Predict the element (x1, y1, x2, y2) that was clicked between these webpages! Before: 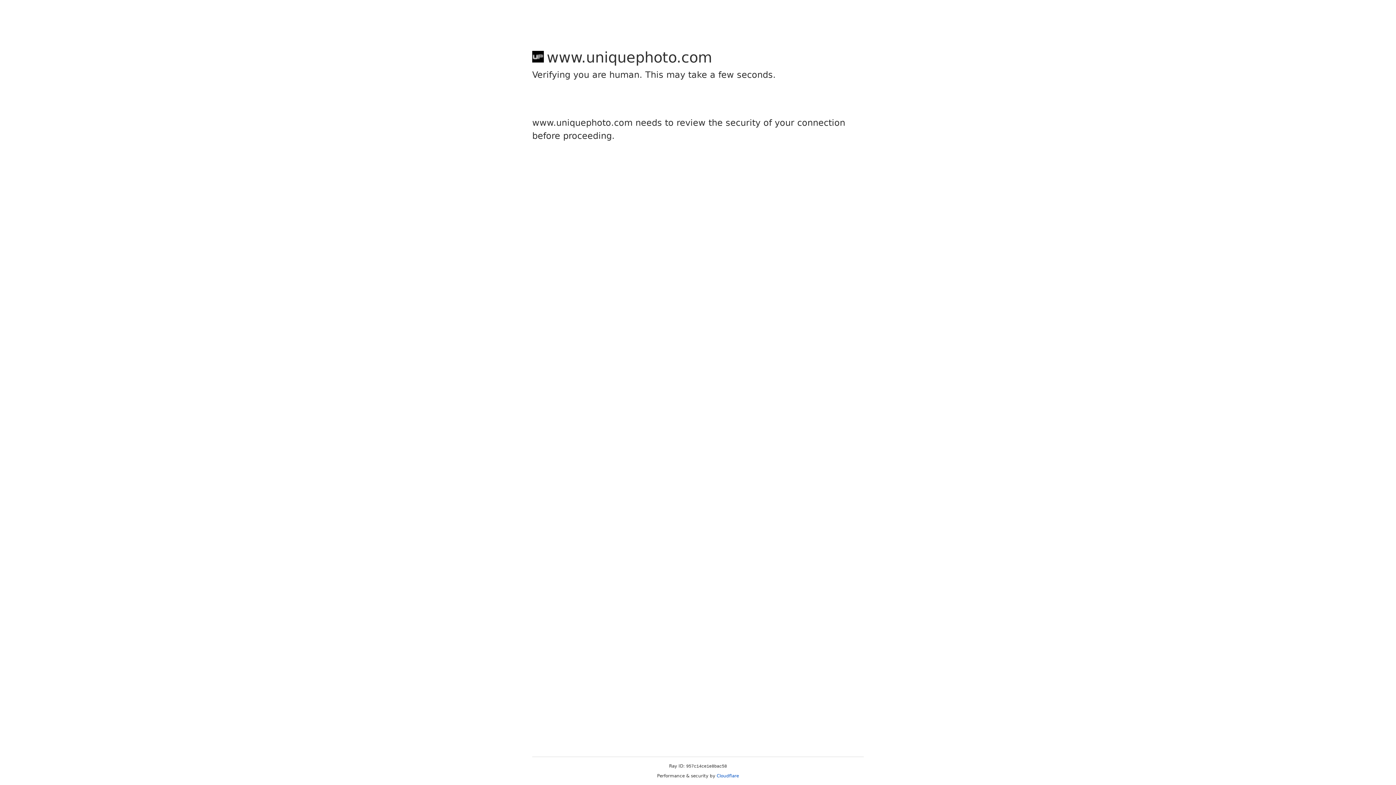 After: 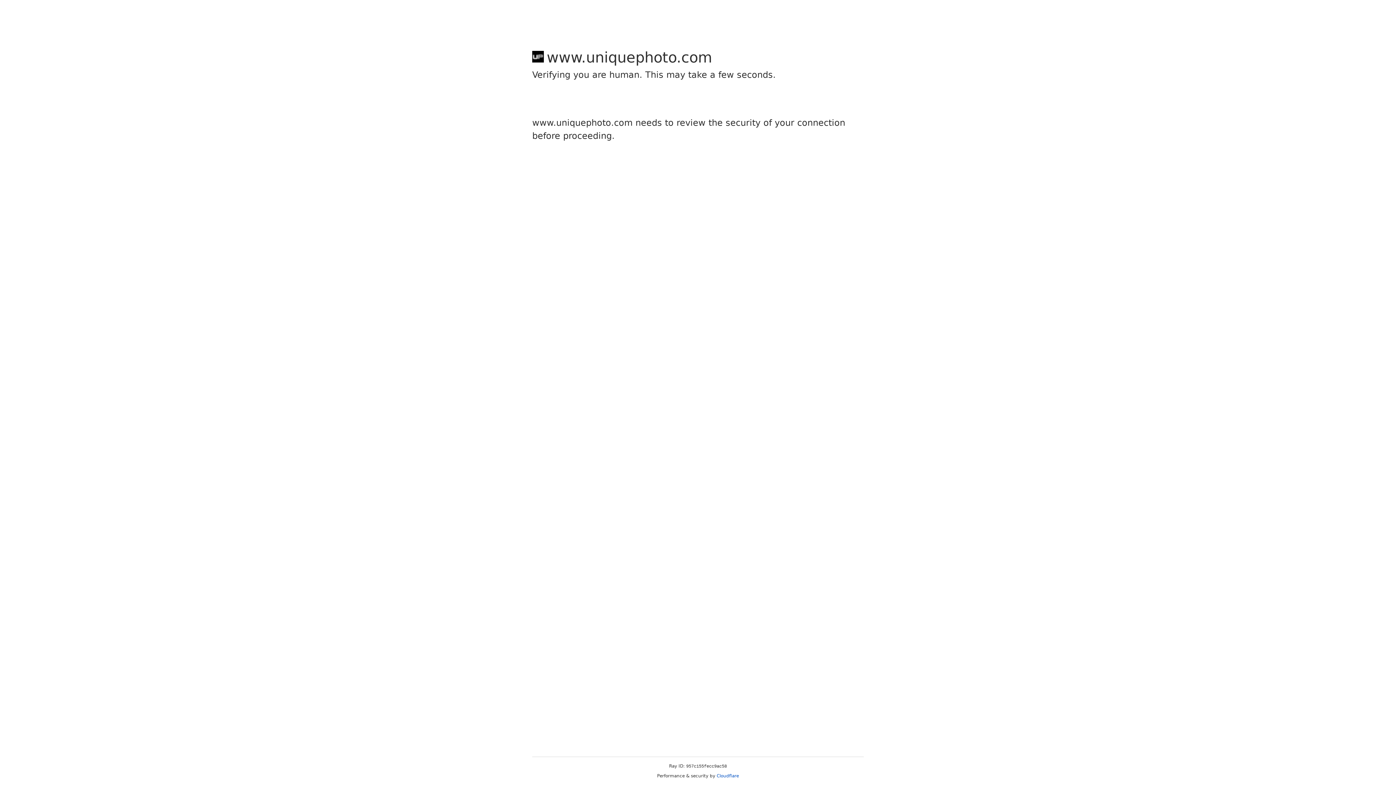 Action: bbox: (716, 773, 739, 778) label: Cloudflare